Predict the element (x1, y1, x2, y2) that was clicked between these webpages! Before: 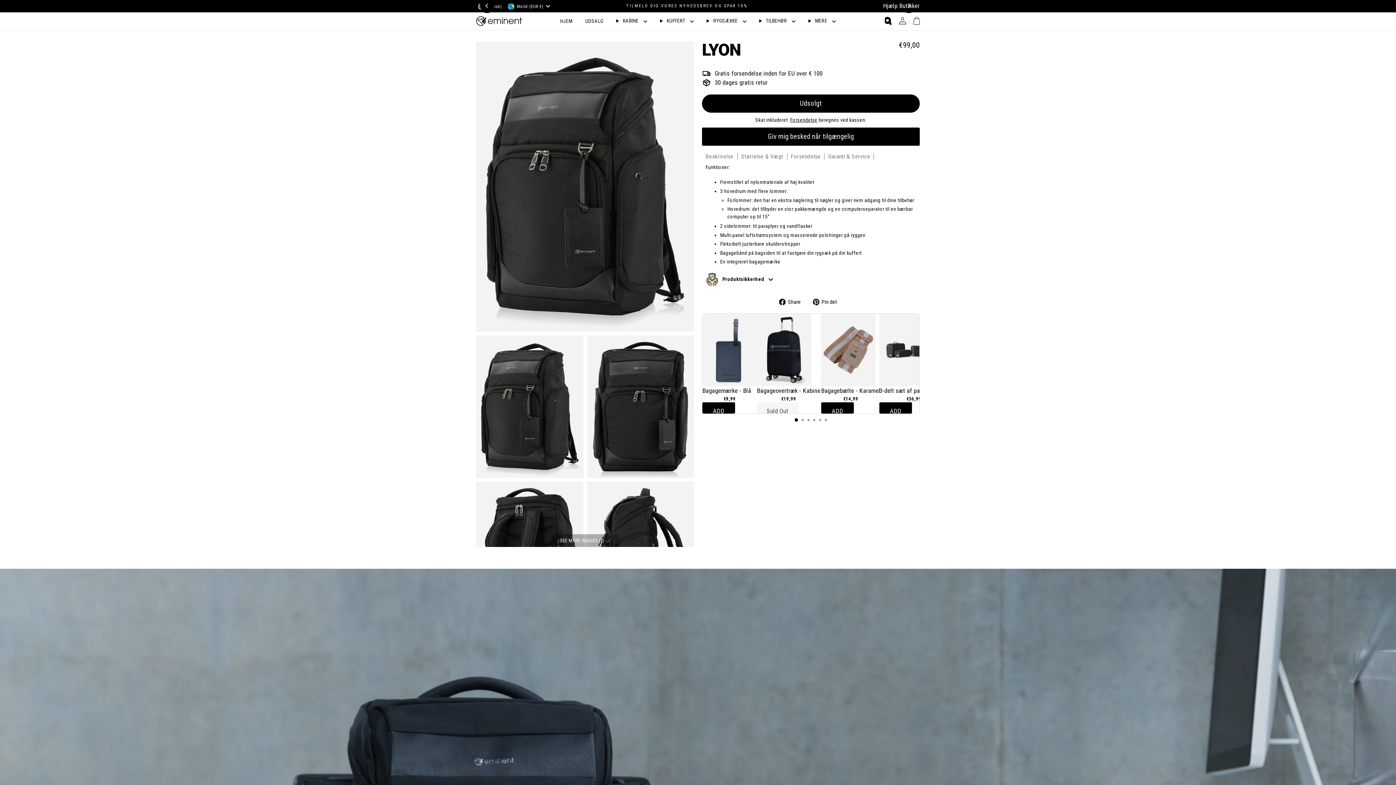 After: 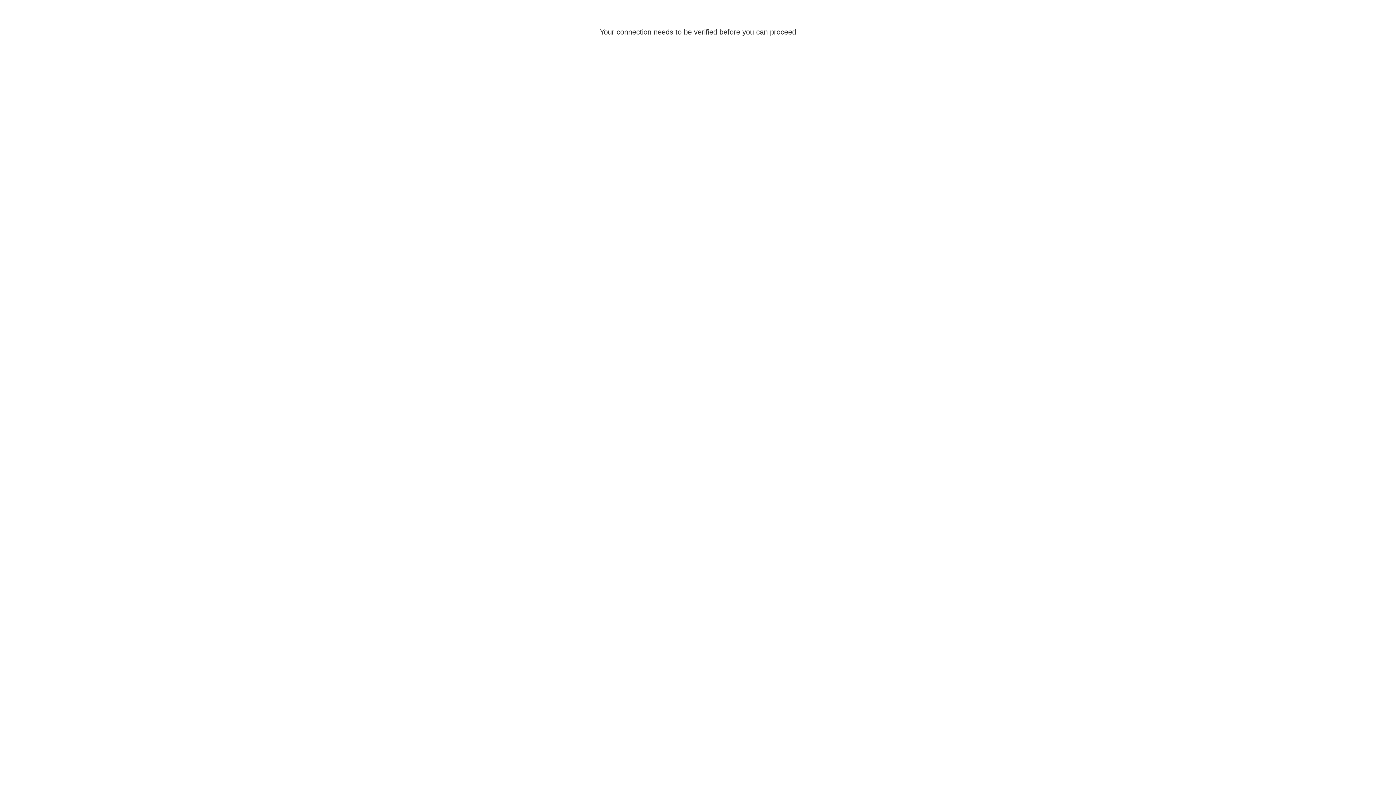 Action: label: Butikker bbox: (899, 2, 920, 9)